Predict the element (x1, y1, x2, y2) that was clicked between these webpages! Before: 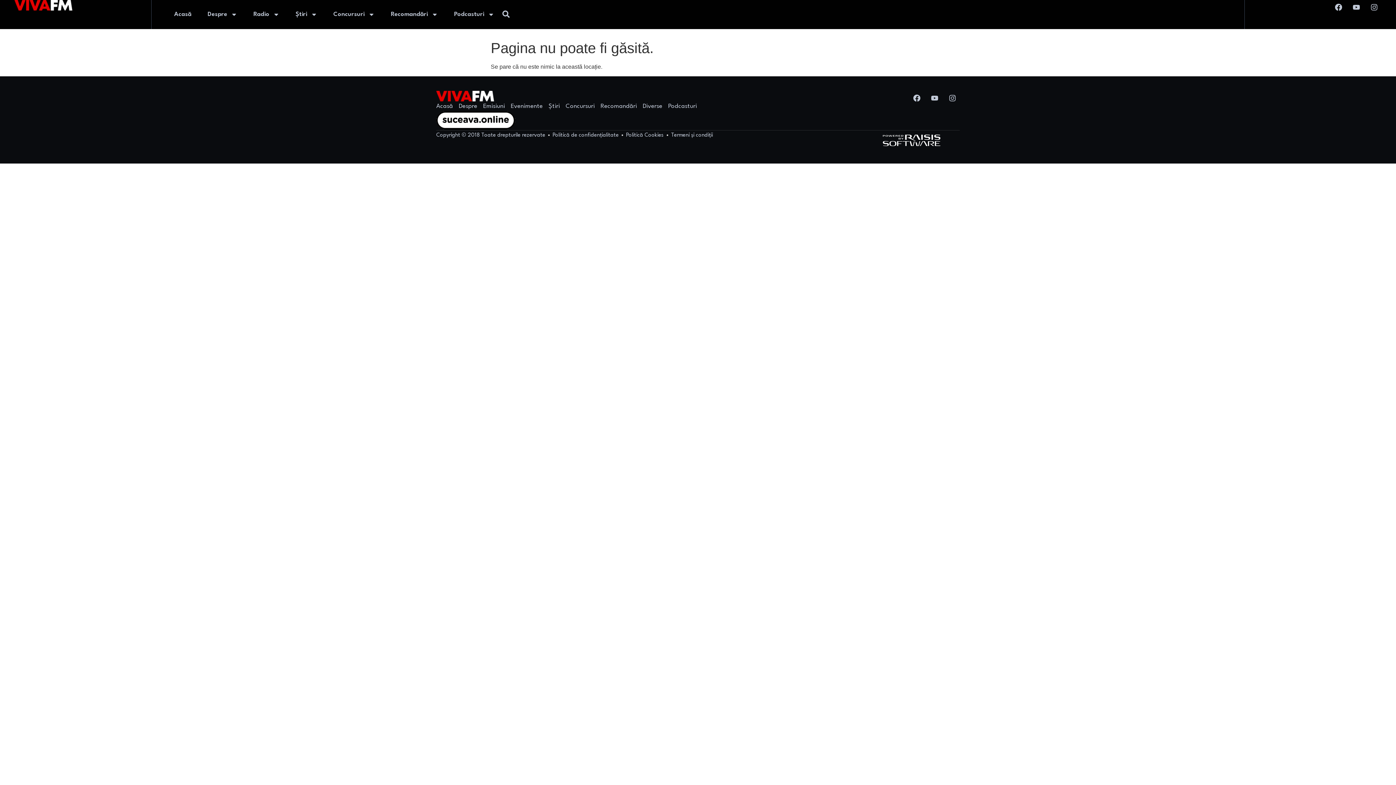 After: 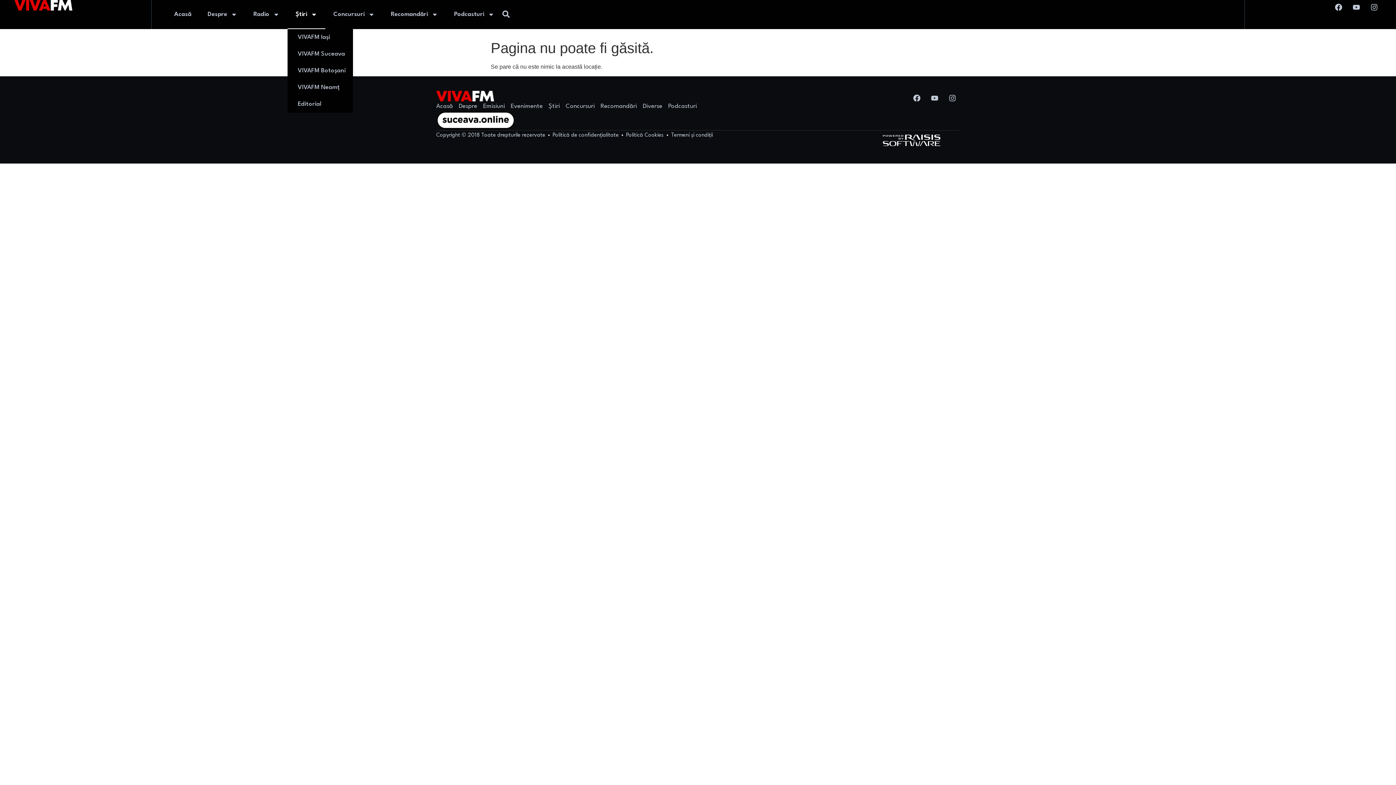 Action: label: Știri bbox: (287, 0, 325, 29)